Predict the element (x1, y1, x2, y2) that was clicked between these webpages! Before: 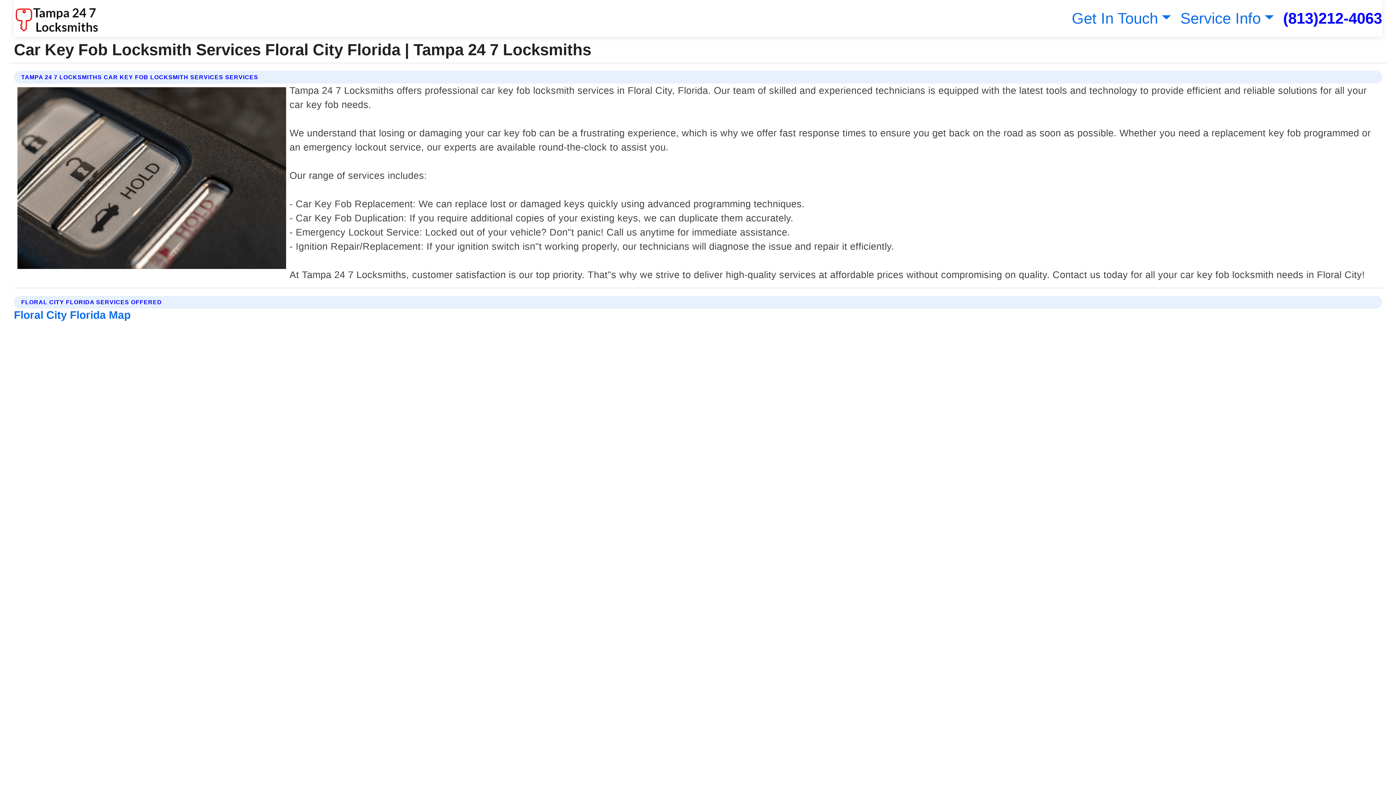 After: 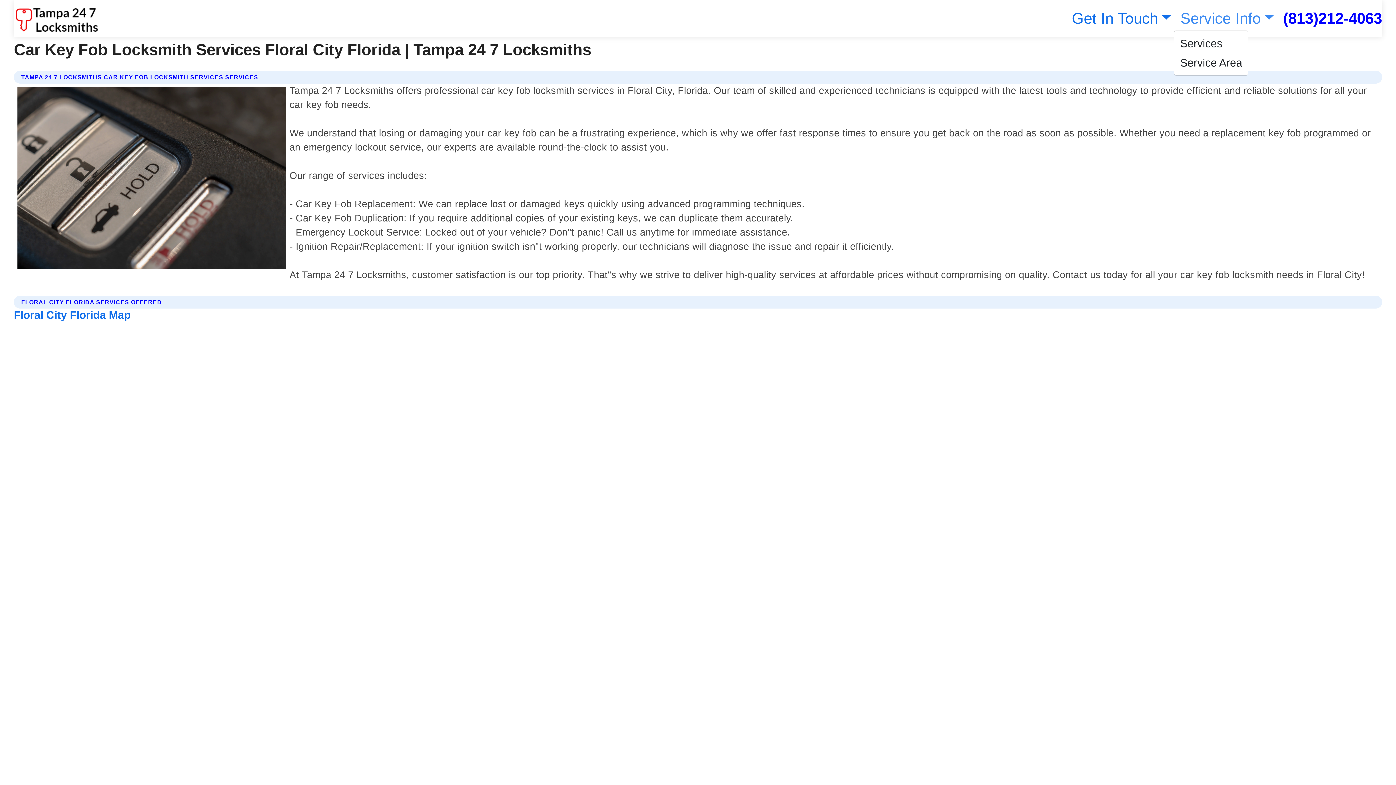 Action: bbox: (1177, 9, 1274, 26) label: Service Info